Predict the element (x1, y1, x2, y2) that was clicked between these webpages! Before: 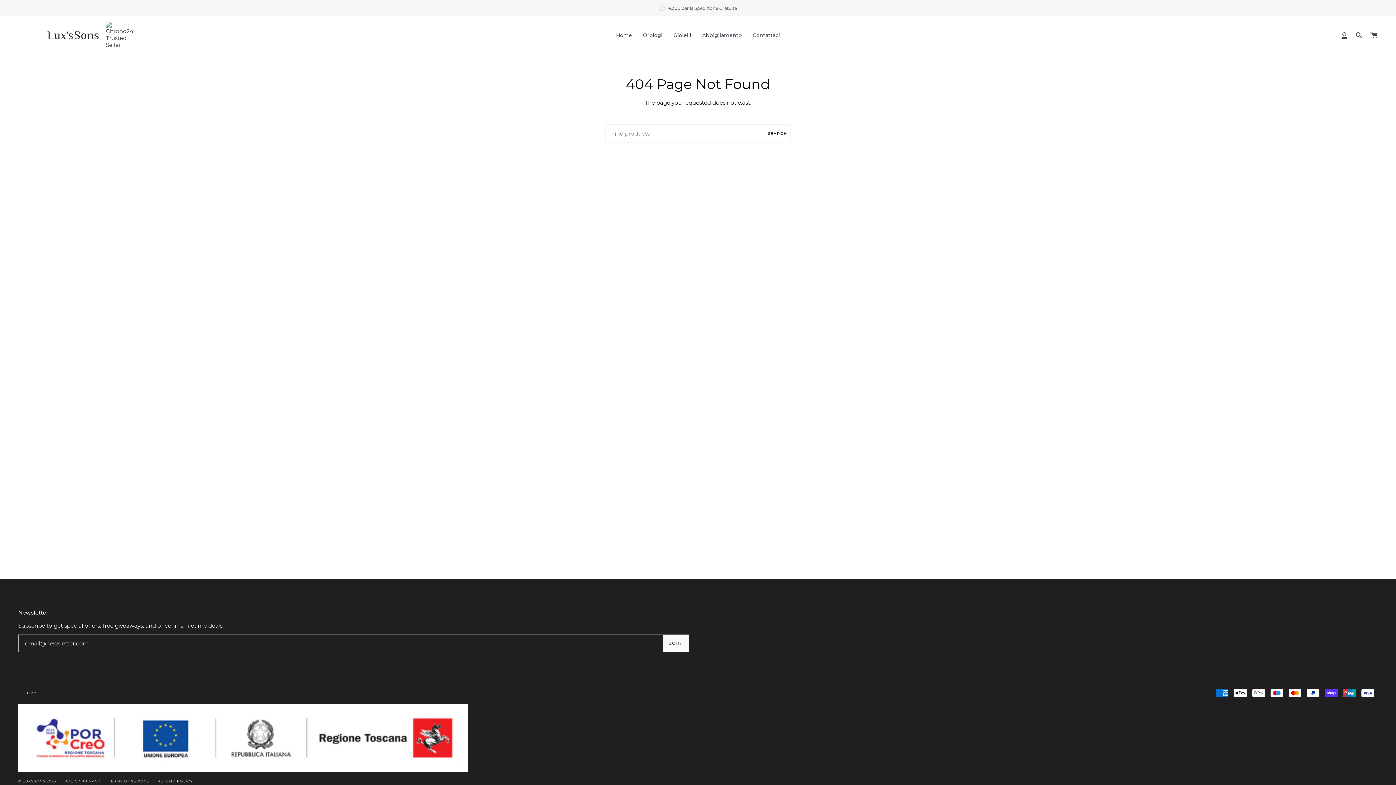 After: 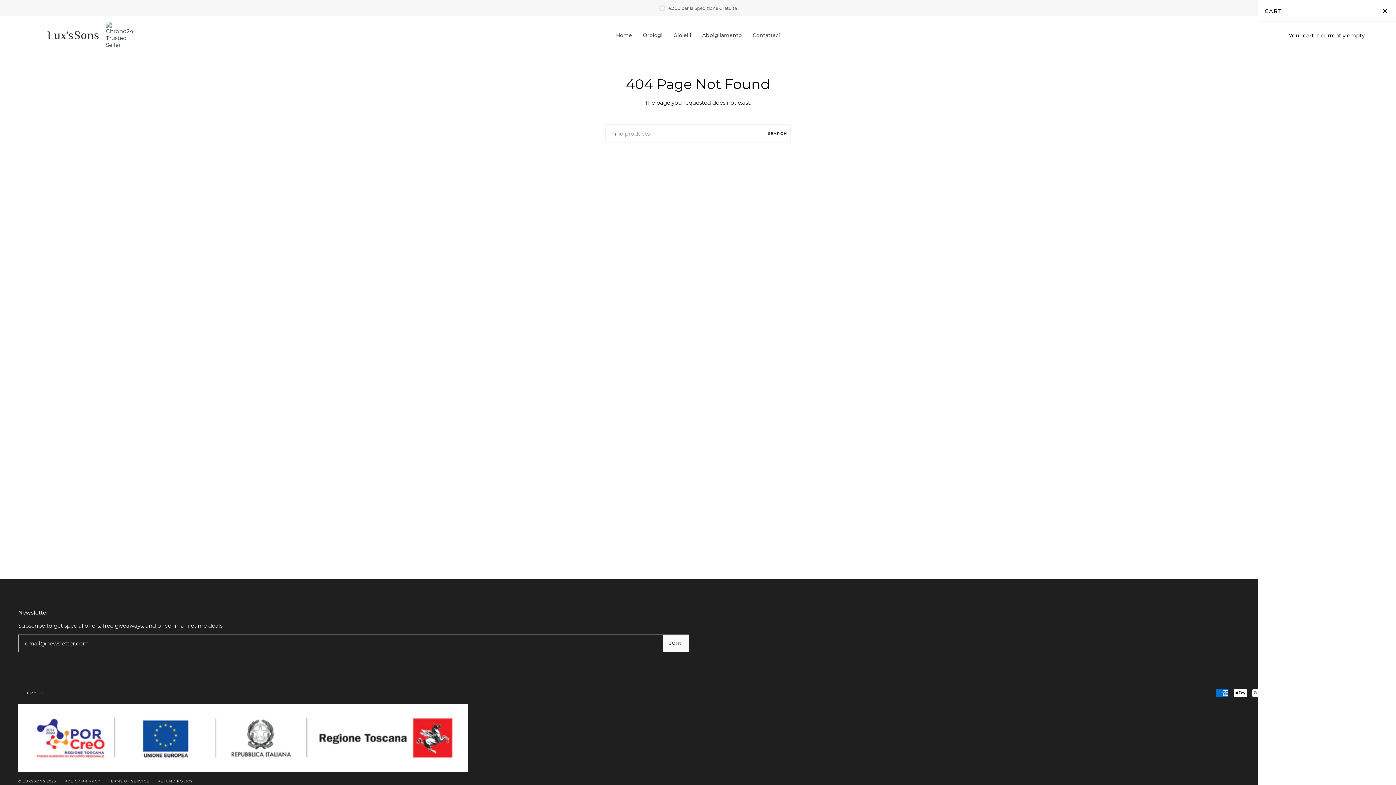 Action: bbox: (1366, 16, 1381, 53) label: Cart